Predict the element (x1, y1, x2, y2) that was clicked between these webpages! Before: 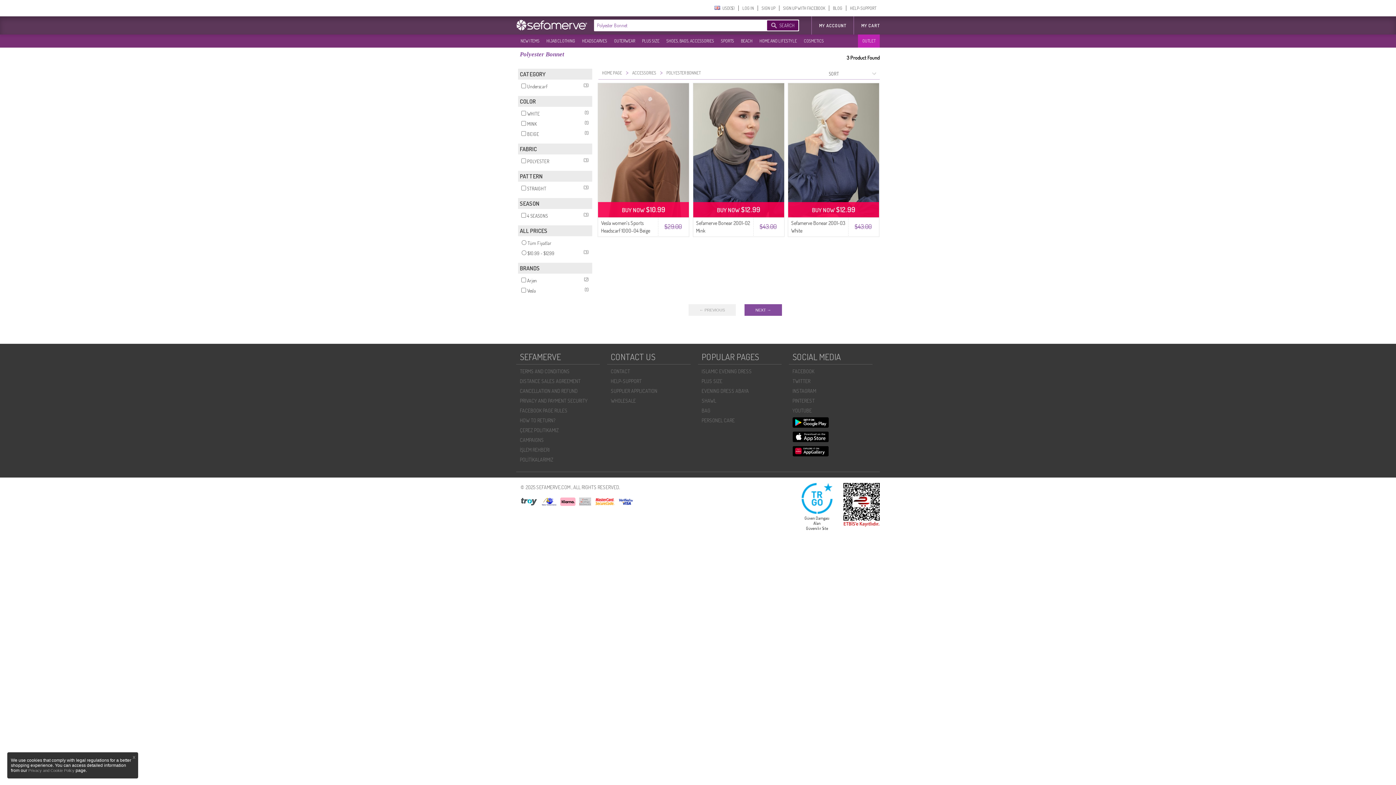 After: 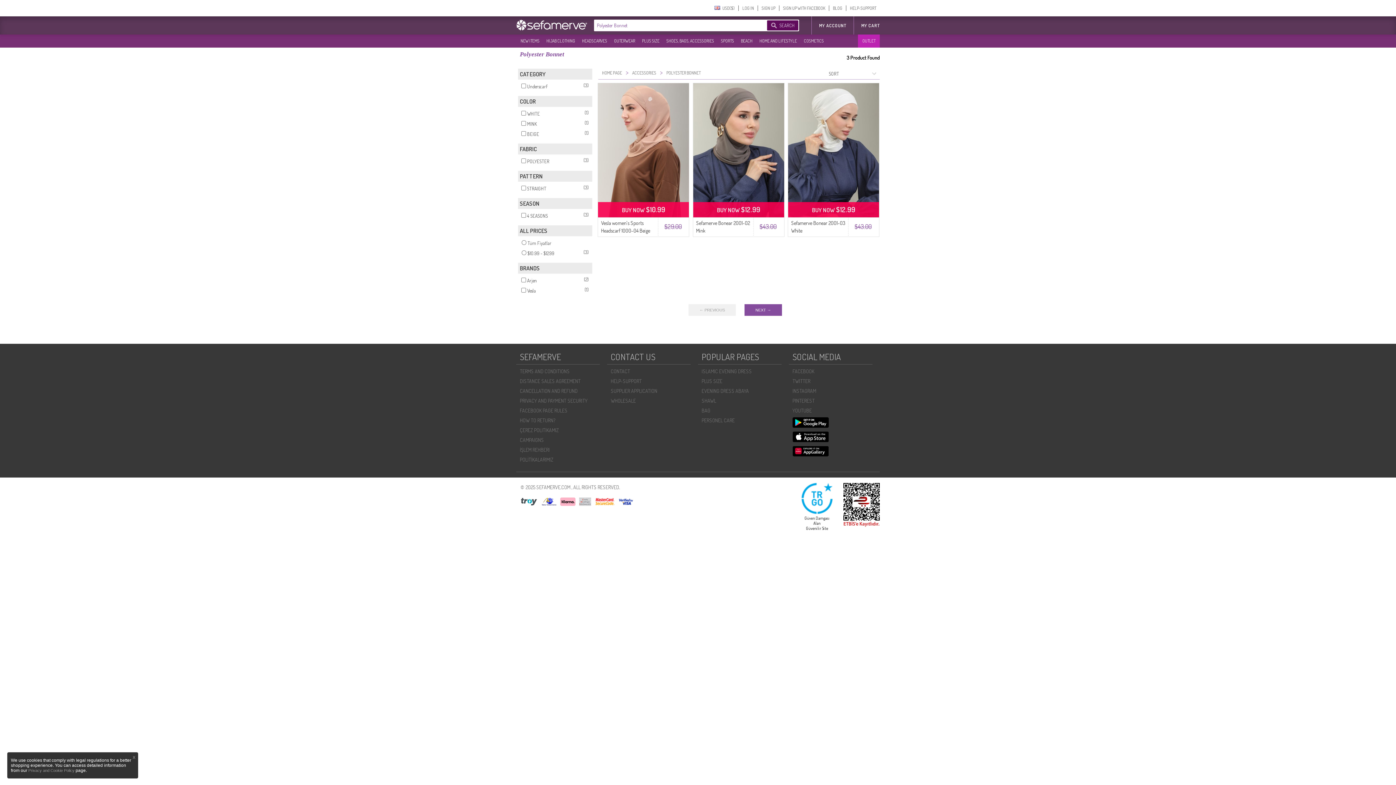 Action: bbox: (789, 376, 887, 386) label: TWITTER